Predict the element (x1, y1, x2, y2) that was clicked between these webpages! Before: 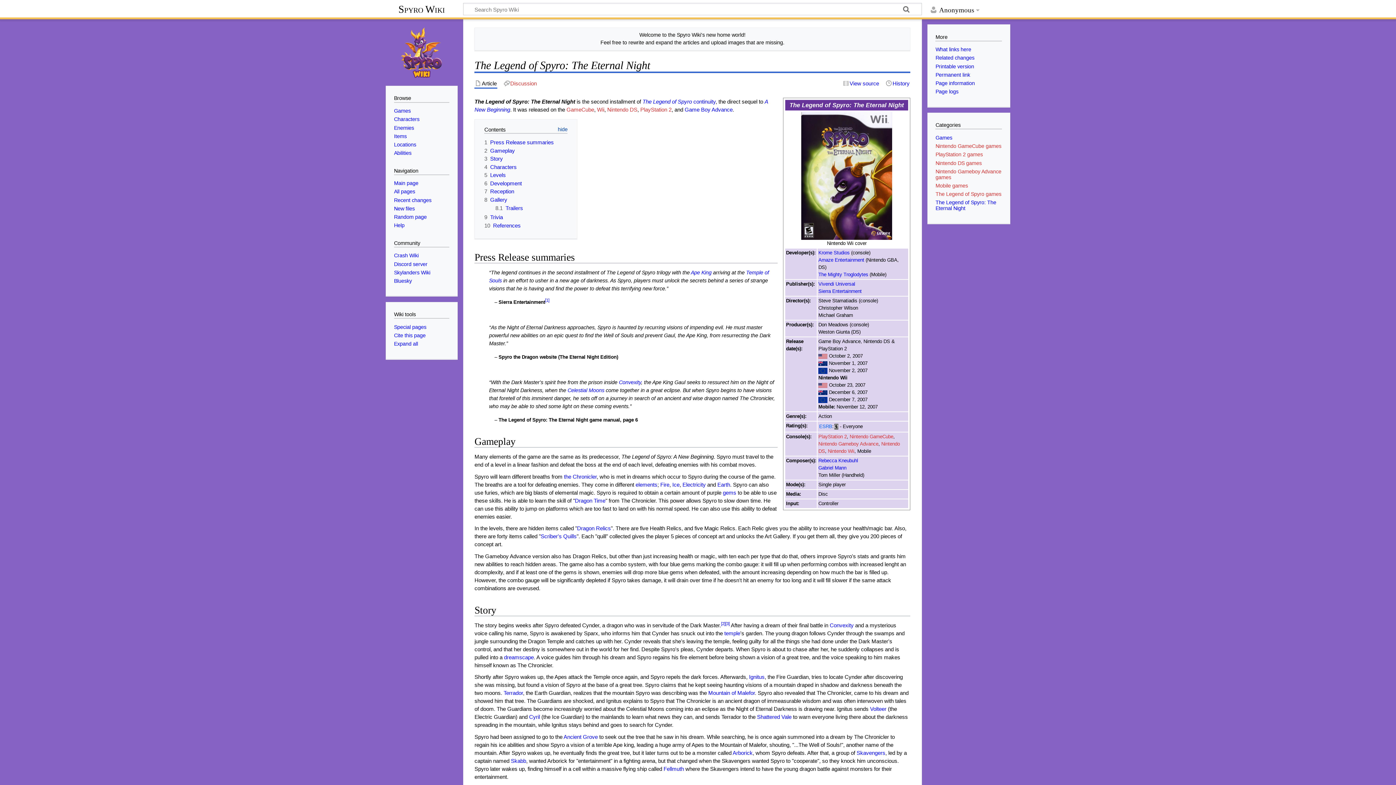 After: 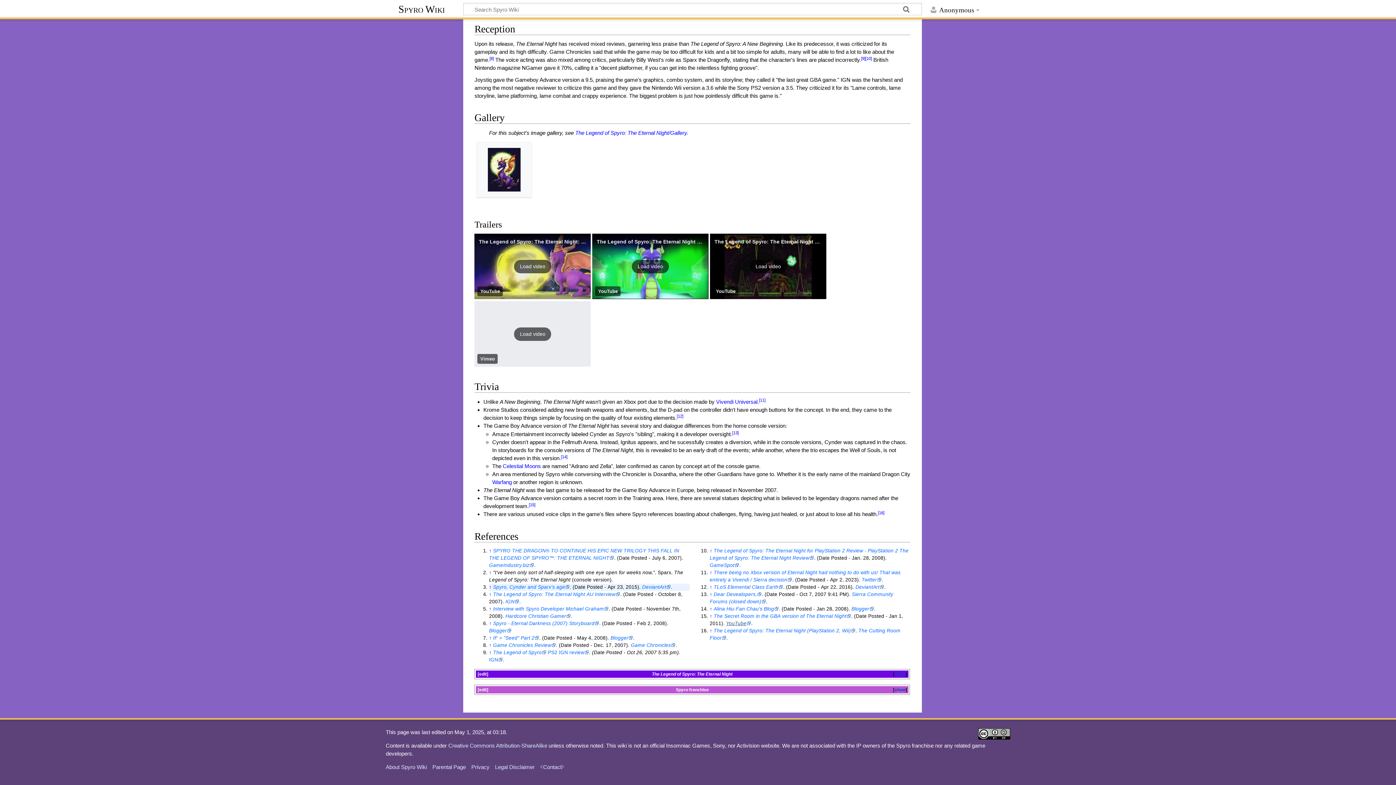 Action: bbox: (725, 621, 729, 626) label: [3]